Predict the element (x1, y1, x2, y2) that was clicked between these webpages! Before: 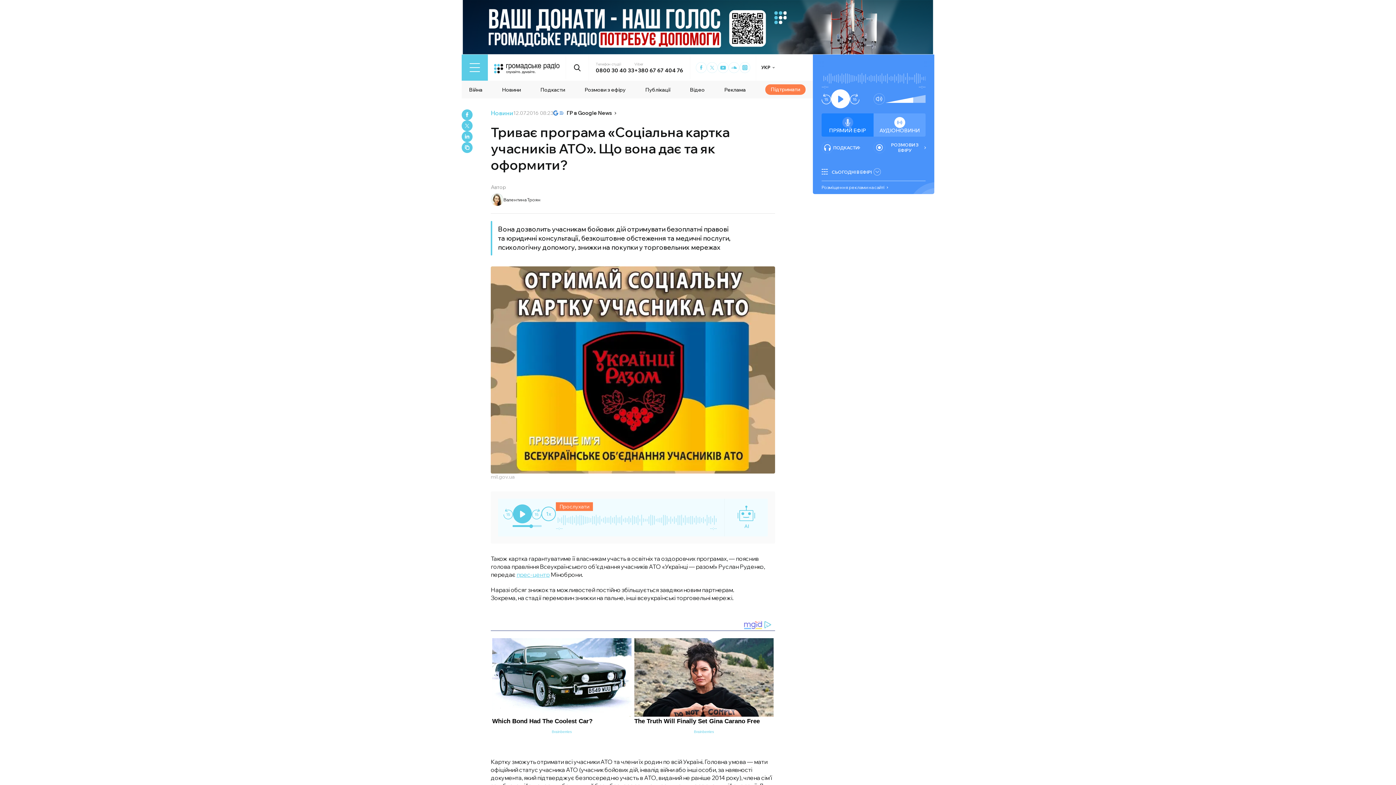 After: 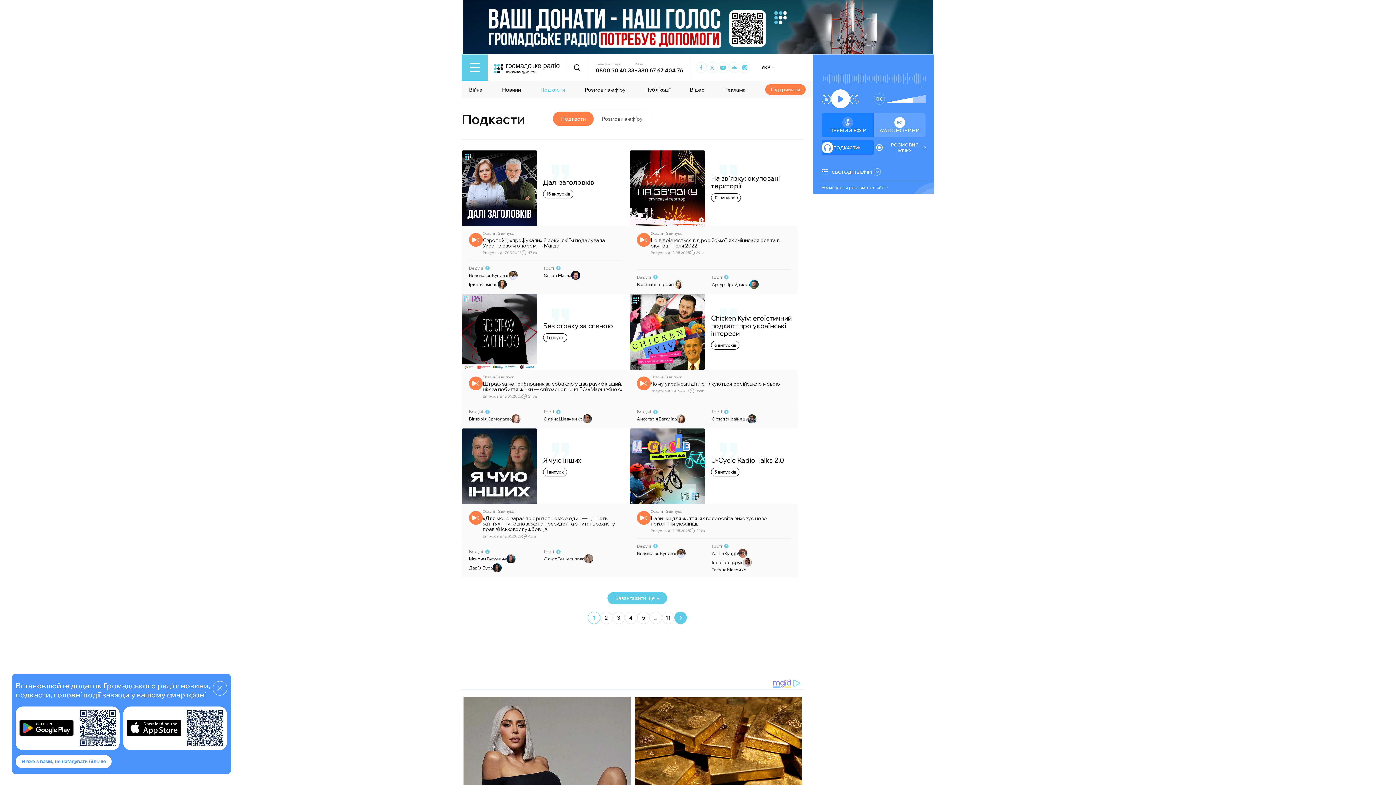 Action: label: ПОДКАСТИ bbox: (821, 140, 873, 155)